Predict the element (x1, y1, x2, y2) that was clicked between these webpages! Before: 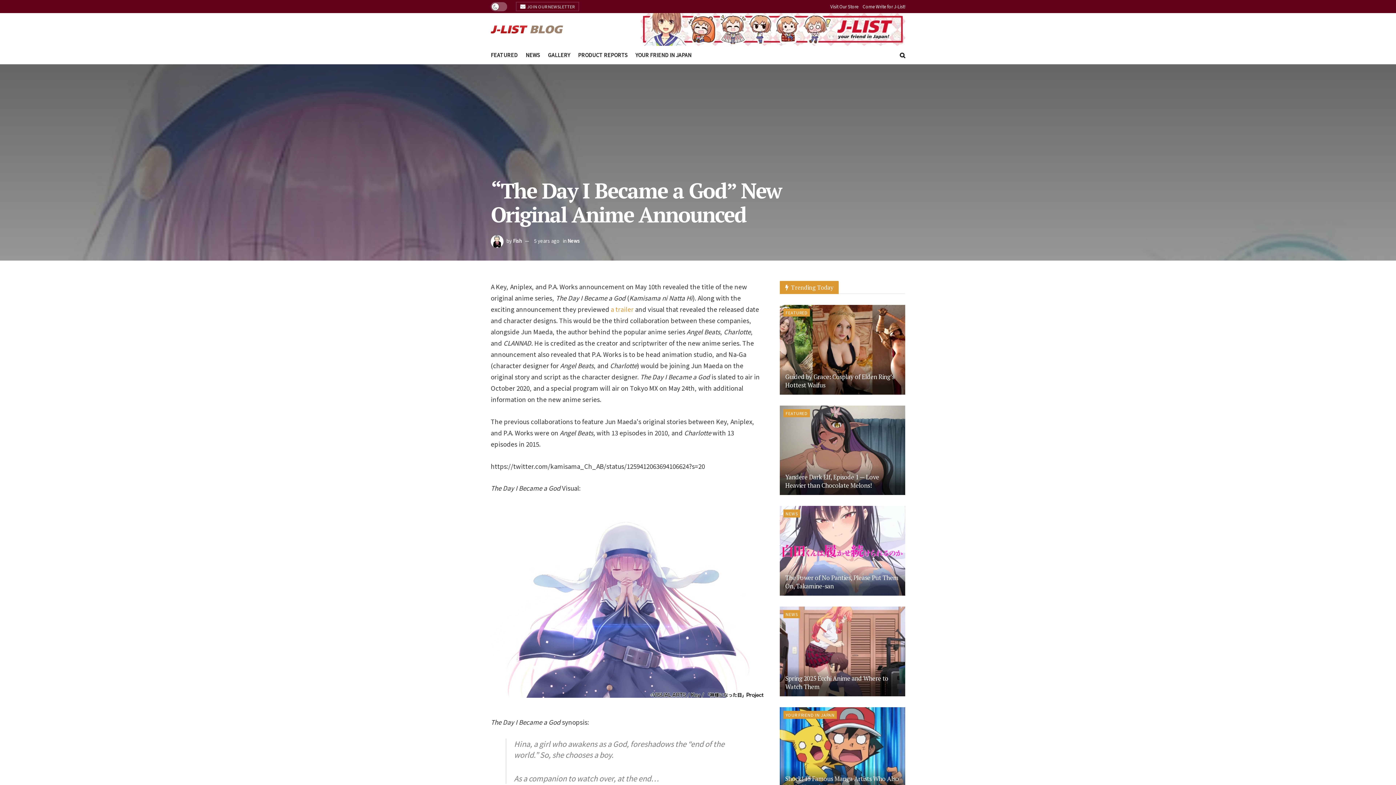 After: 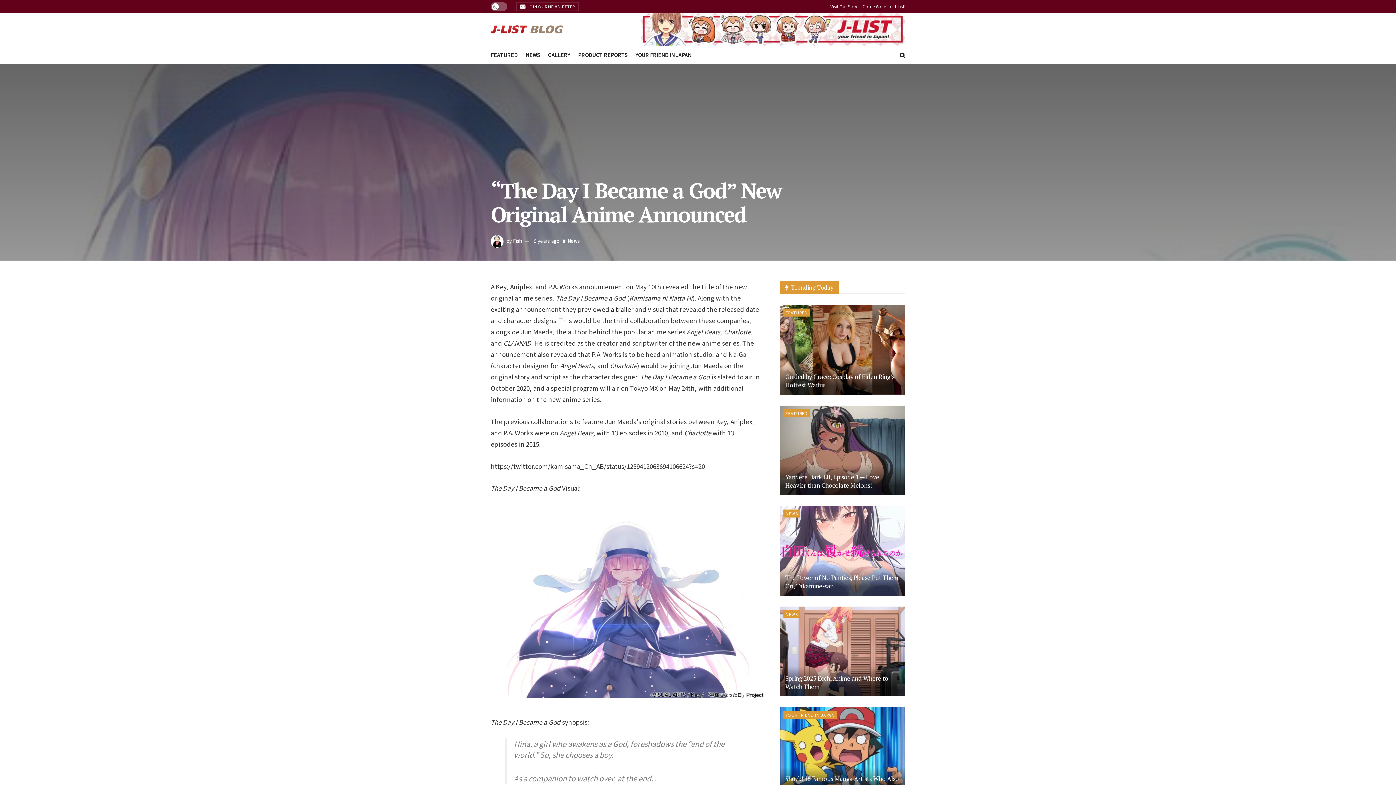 Action: label: a trailer bbox: (610, 304, 633, 313)